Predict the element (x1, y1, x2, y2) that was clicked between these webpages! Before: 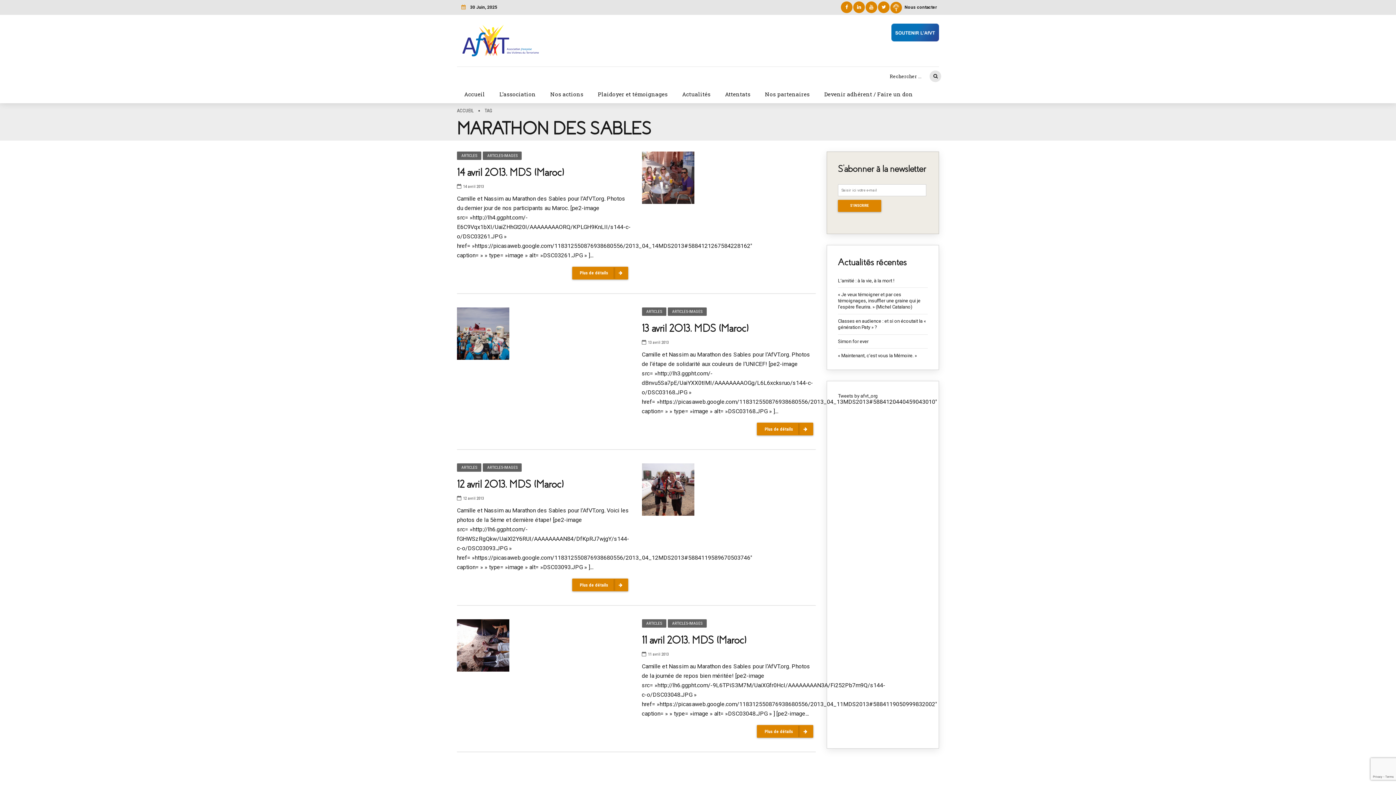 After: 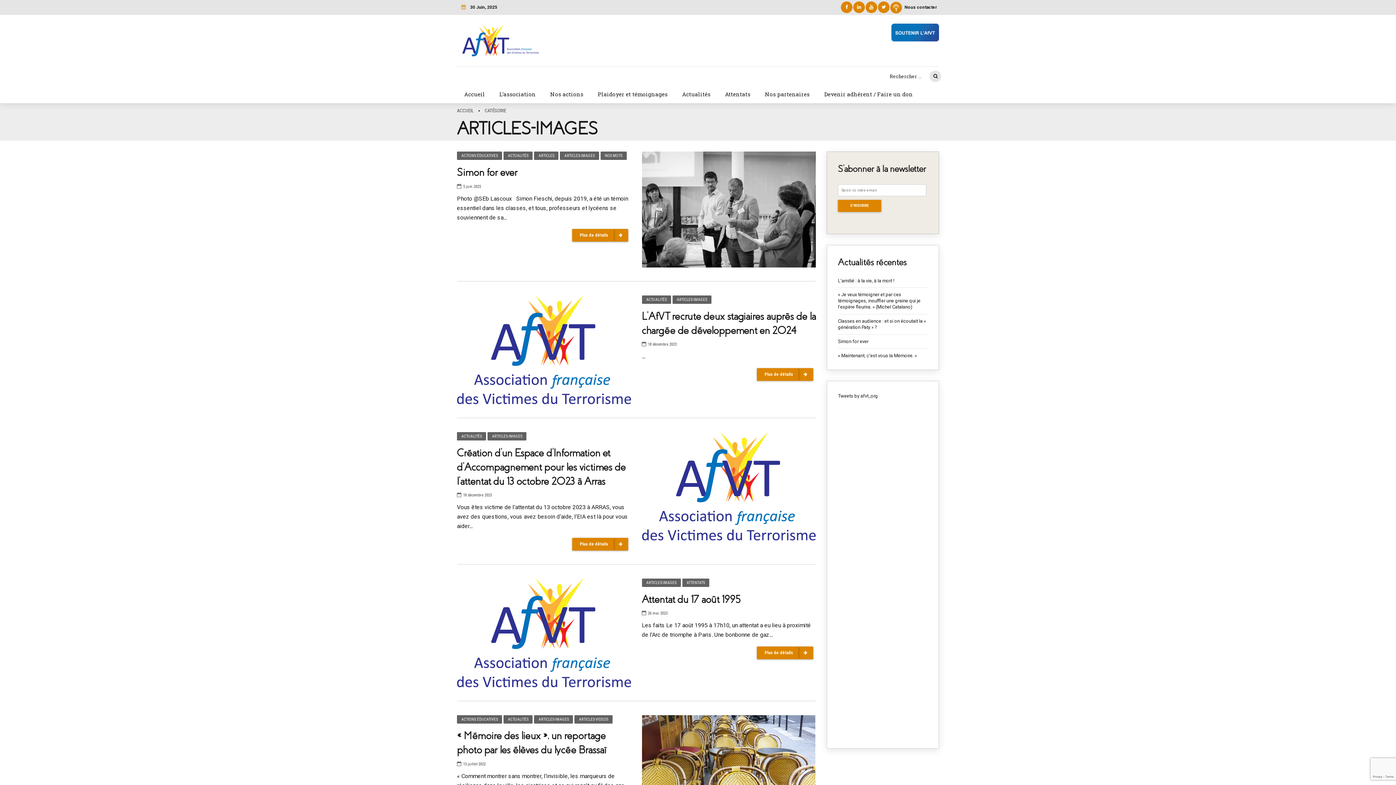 Action: label: ARTICLES-IMAGES bbox: (667, 656, 706, 664)